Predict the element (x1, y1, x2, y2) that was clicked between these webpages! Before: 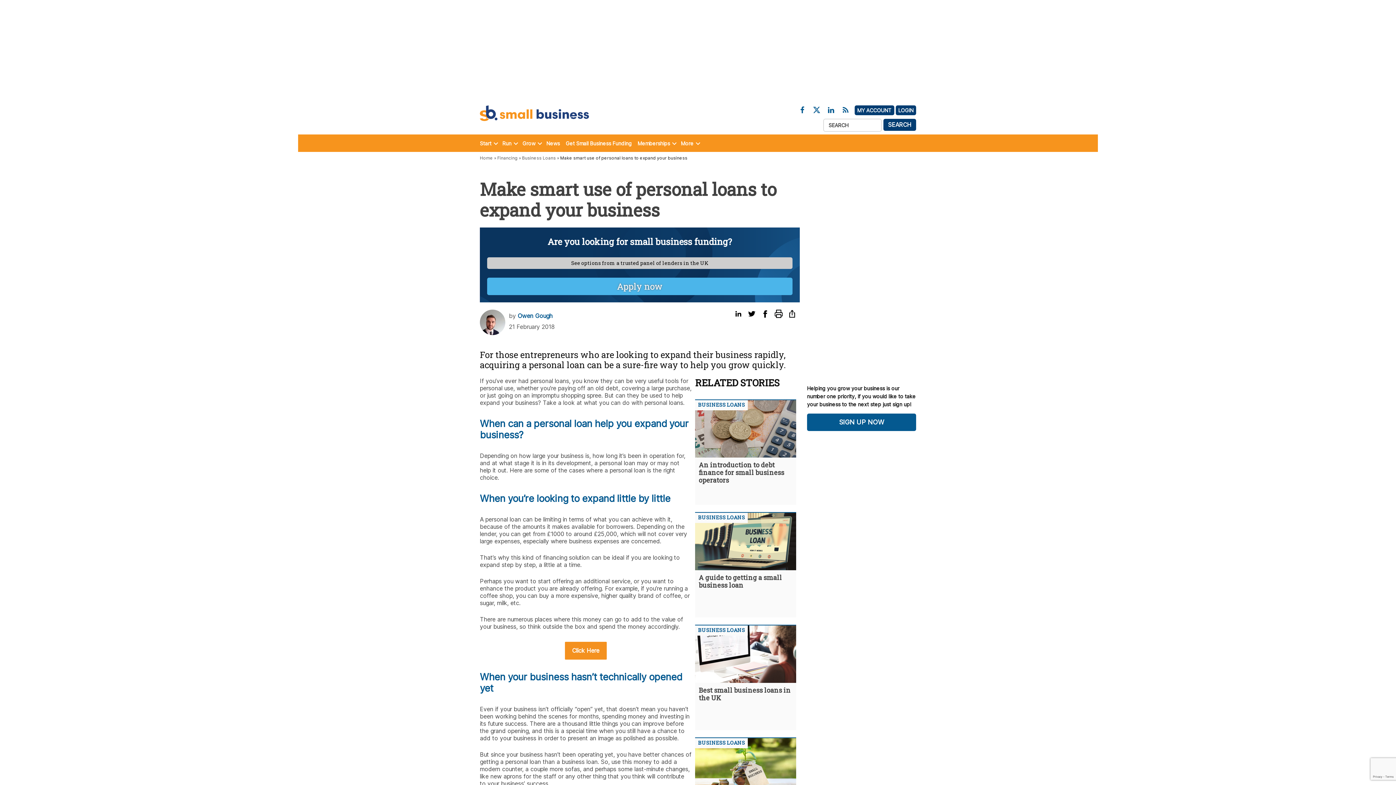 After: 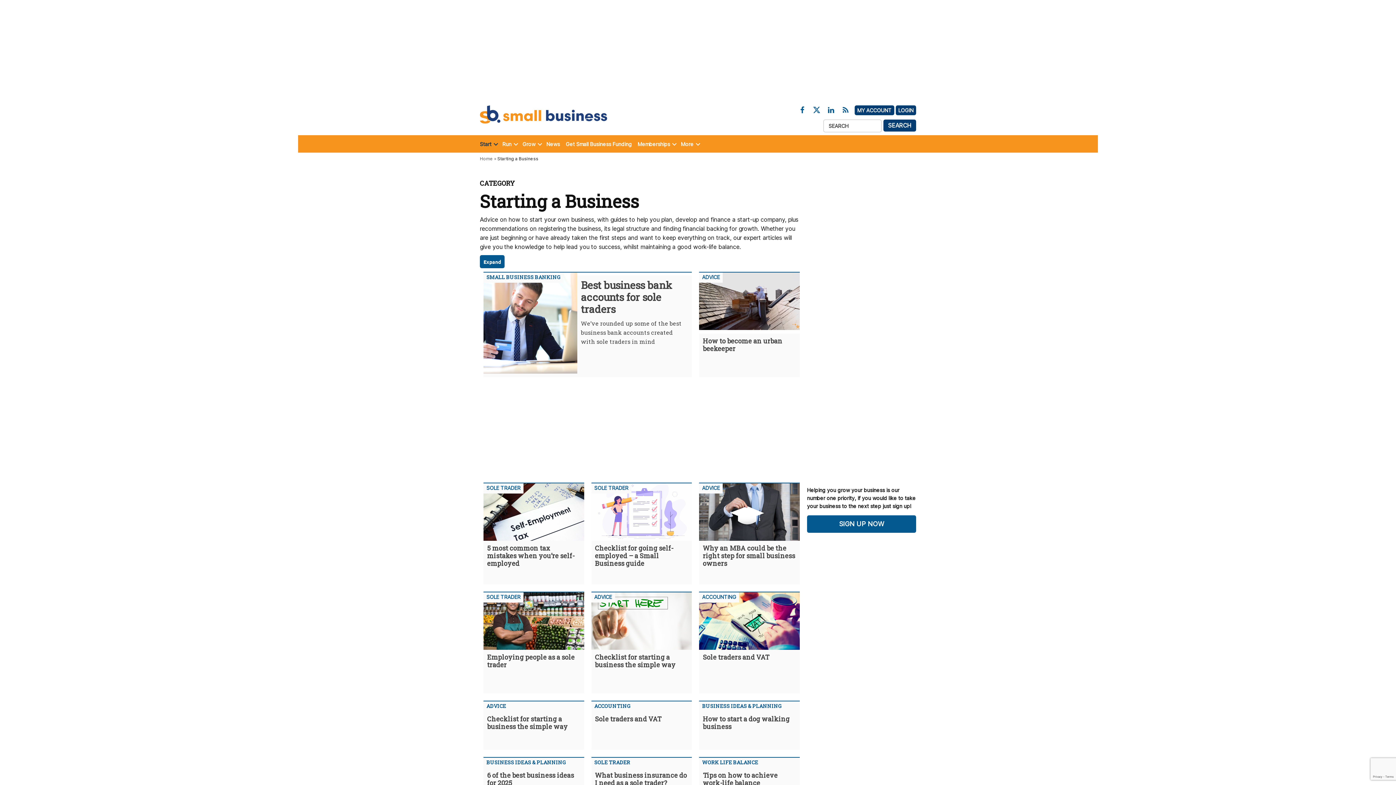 Action: bbox: (480, 138, 491, 148) label: Start